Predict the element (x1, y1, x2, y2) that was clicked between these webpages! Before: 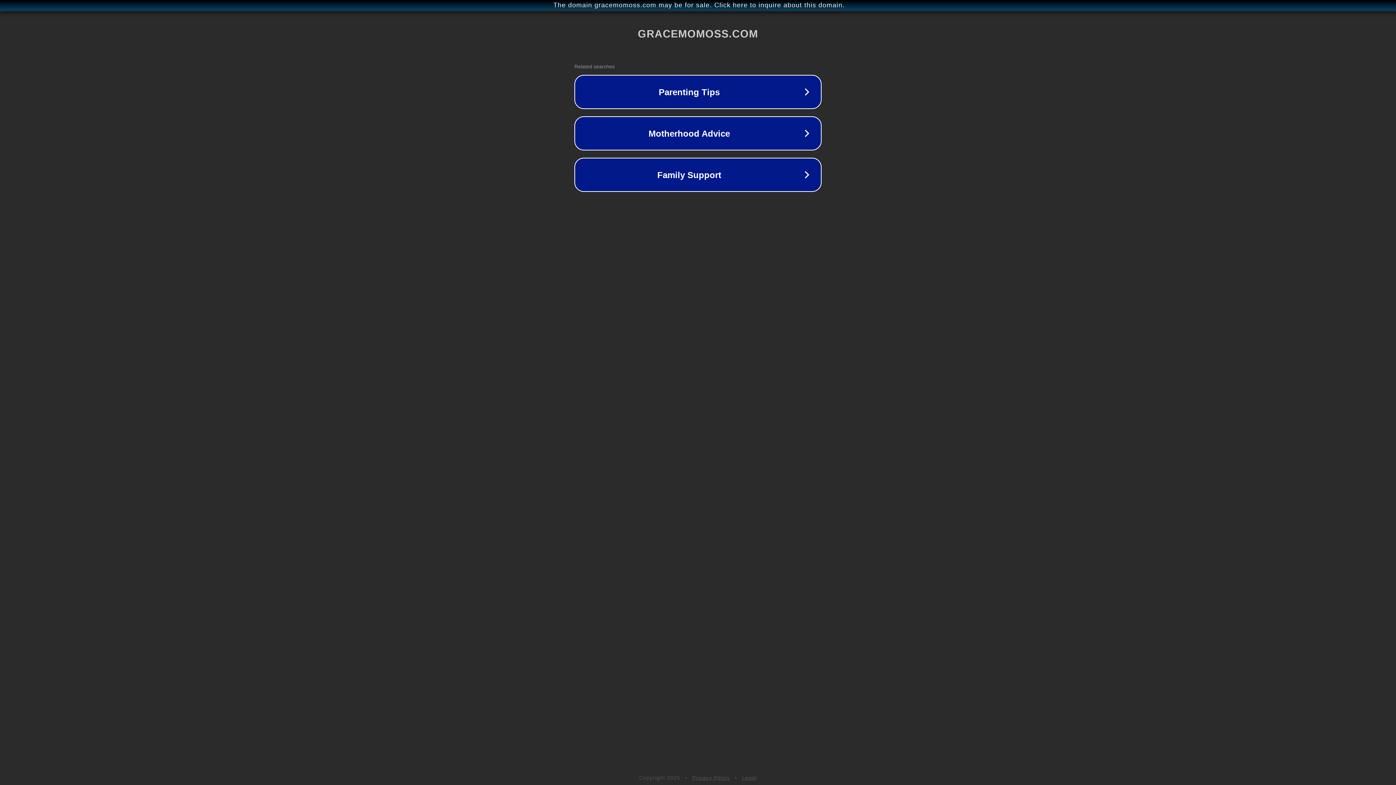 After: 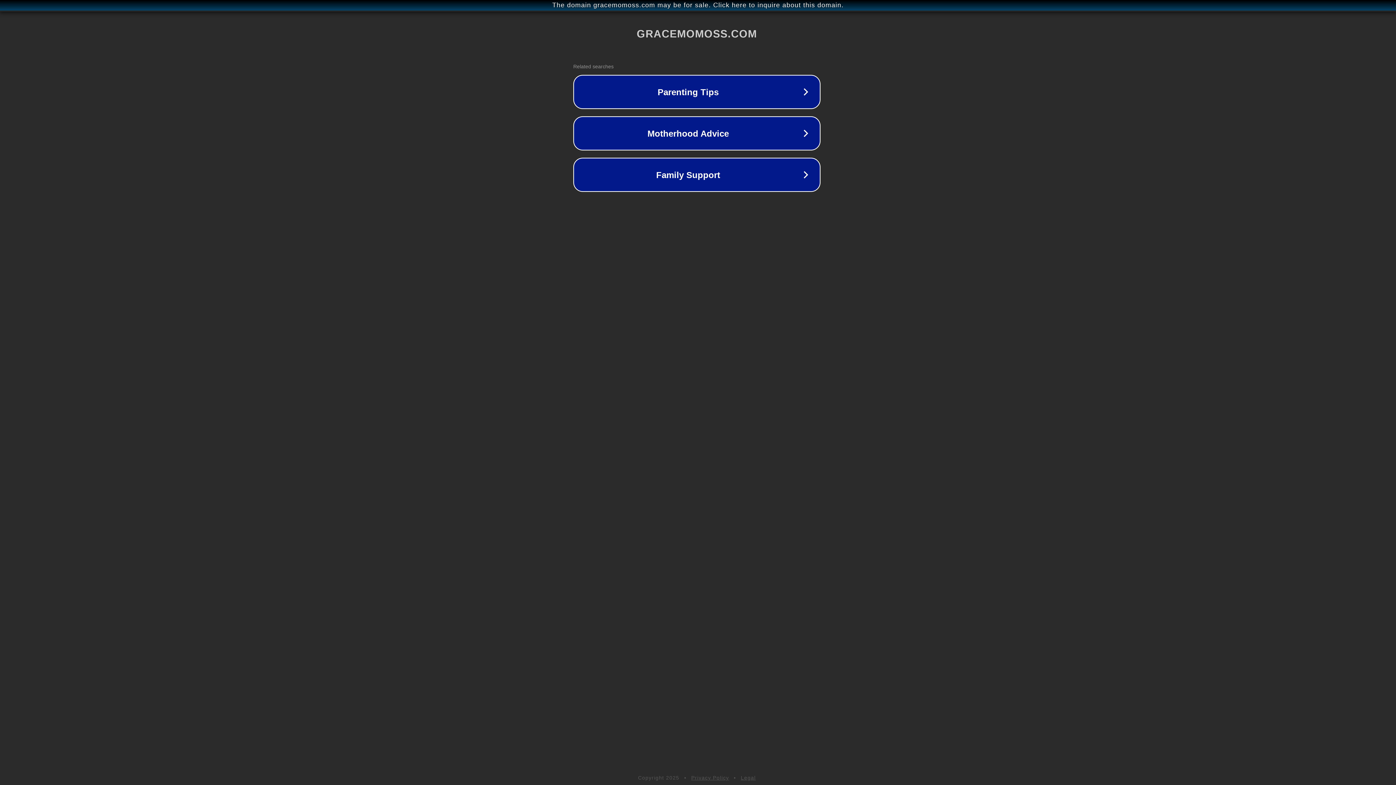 Action: bbox: (1, 1, 1397, 9) label: The domain gracemomoss.com may be for sale. Click here to inquire about this domain.